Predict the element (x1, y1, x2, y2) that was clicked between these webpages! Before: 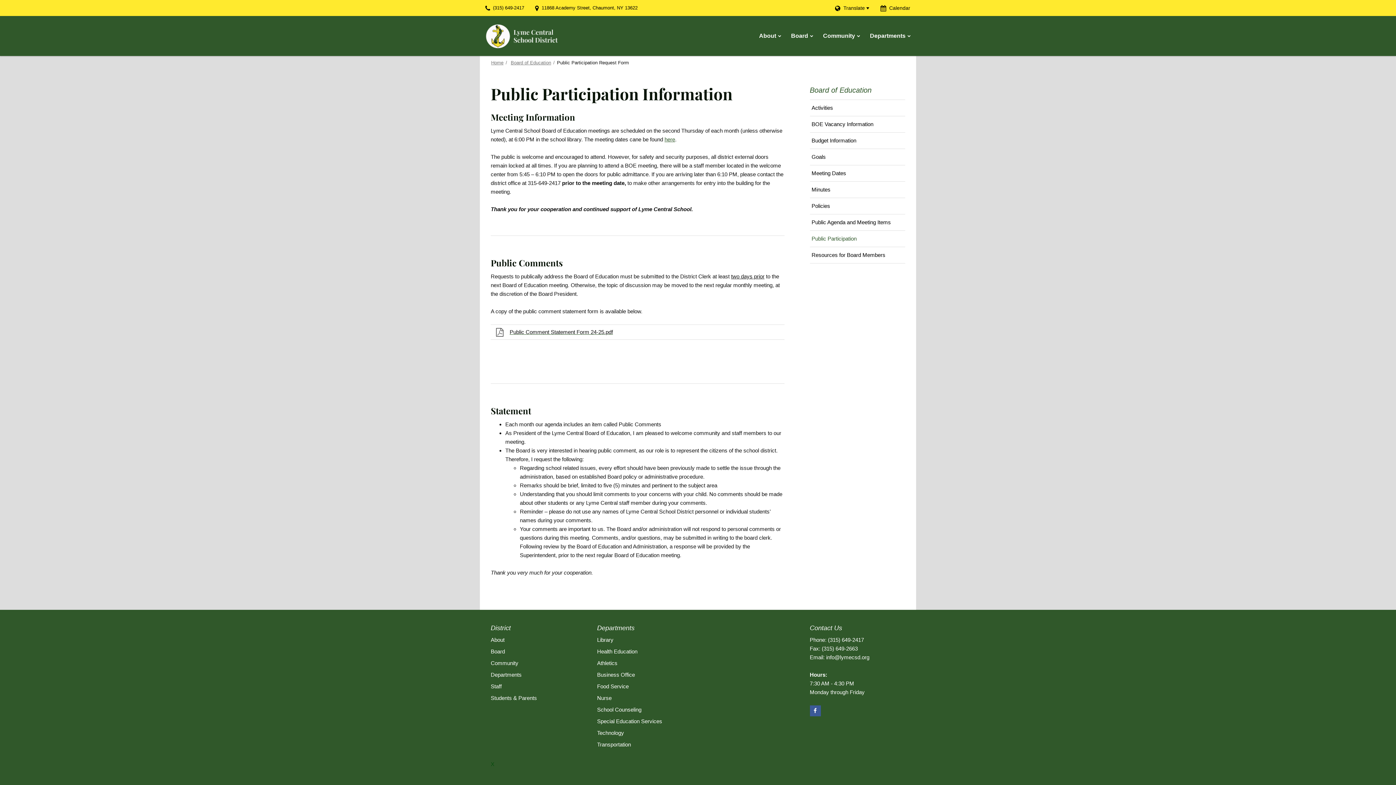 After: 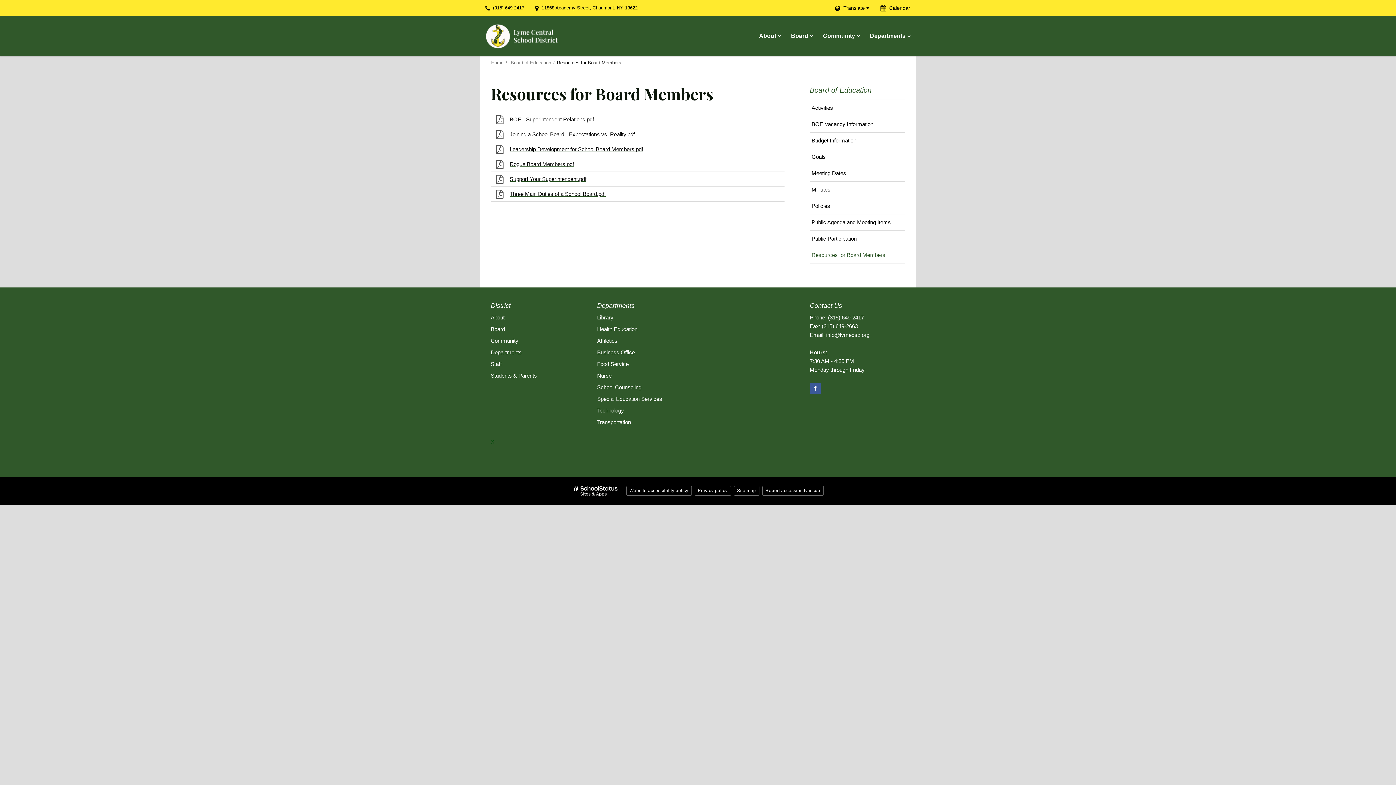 Action: bbox: (810, 247, 905, 263) label: Resources for Board Members